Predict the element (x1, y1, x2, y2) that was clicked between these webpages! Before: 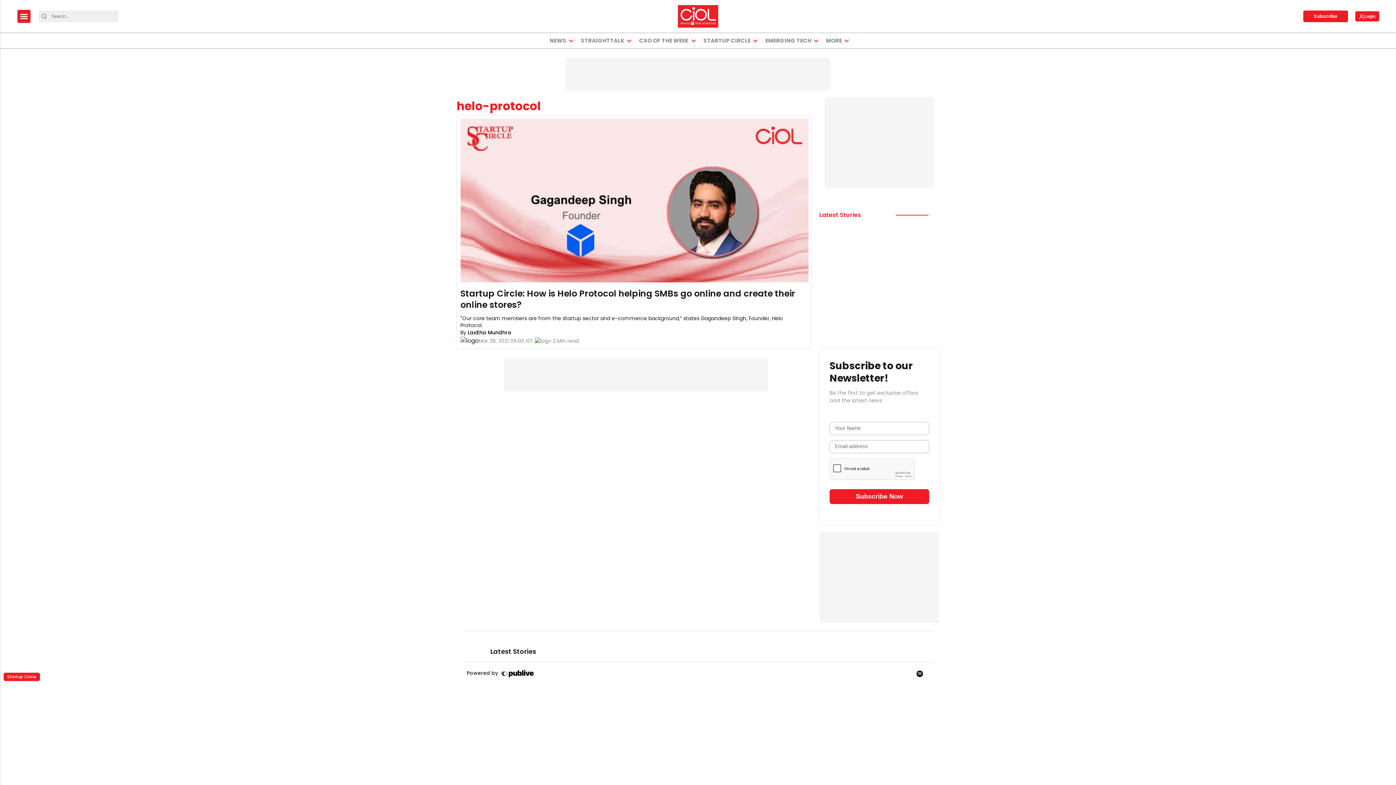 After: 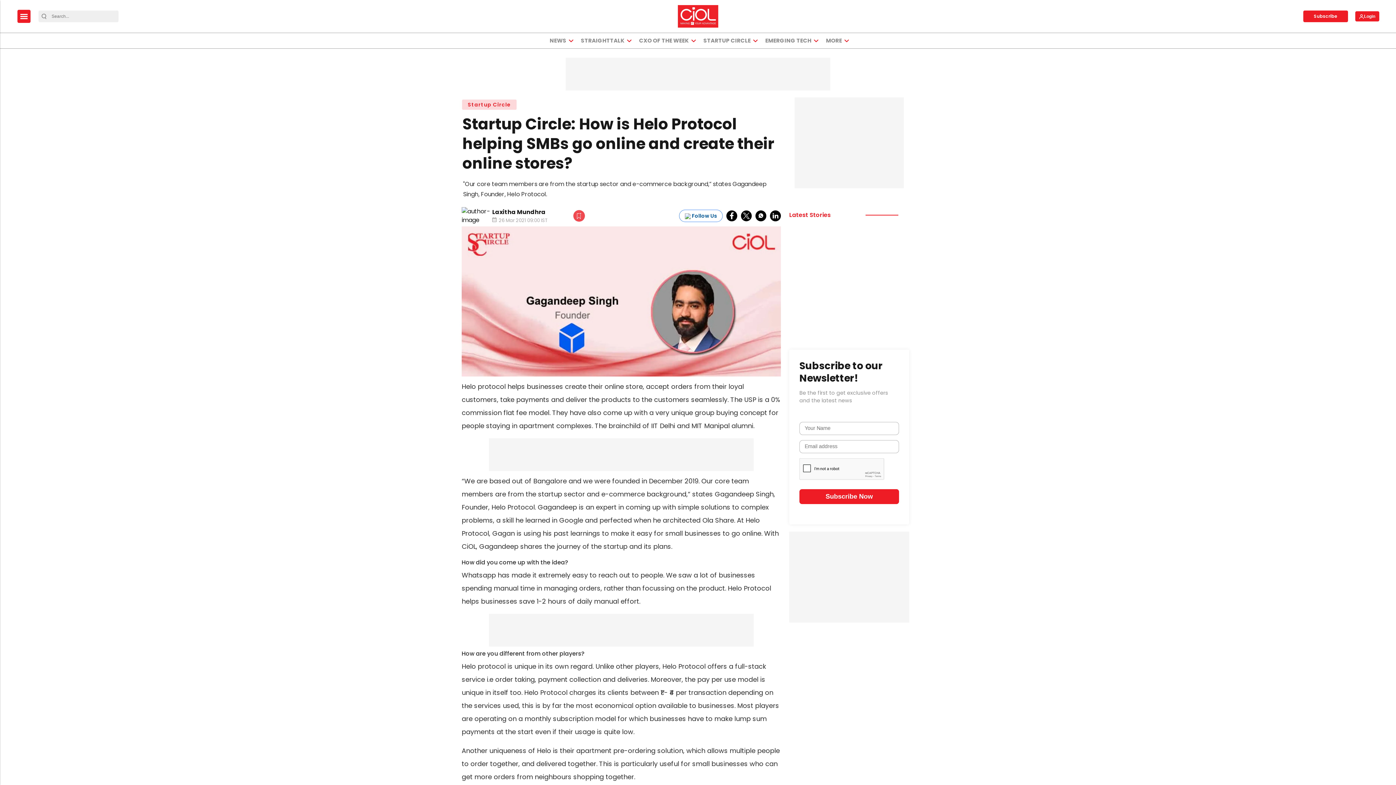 Action: bbox: (460, 195, 808, 204)